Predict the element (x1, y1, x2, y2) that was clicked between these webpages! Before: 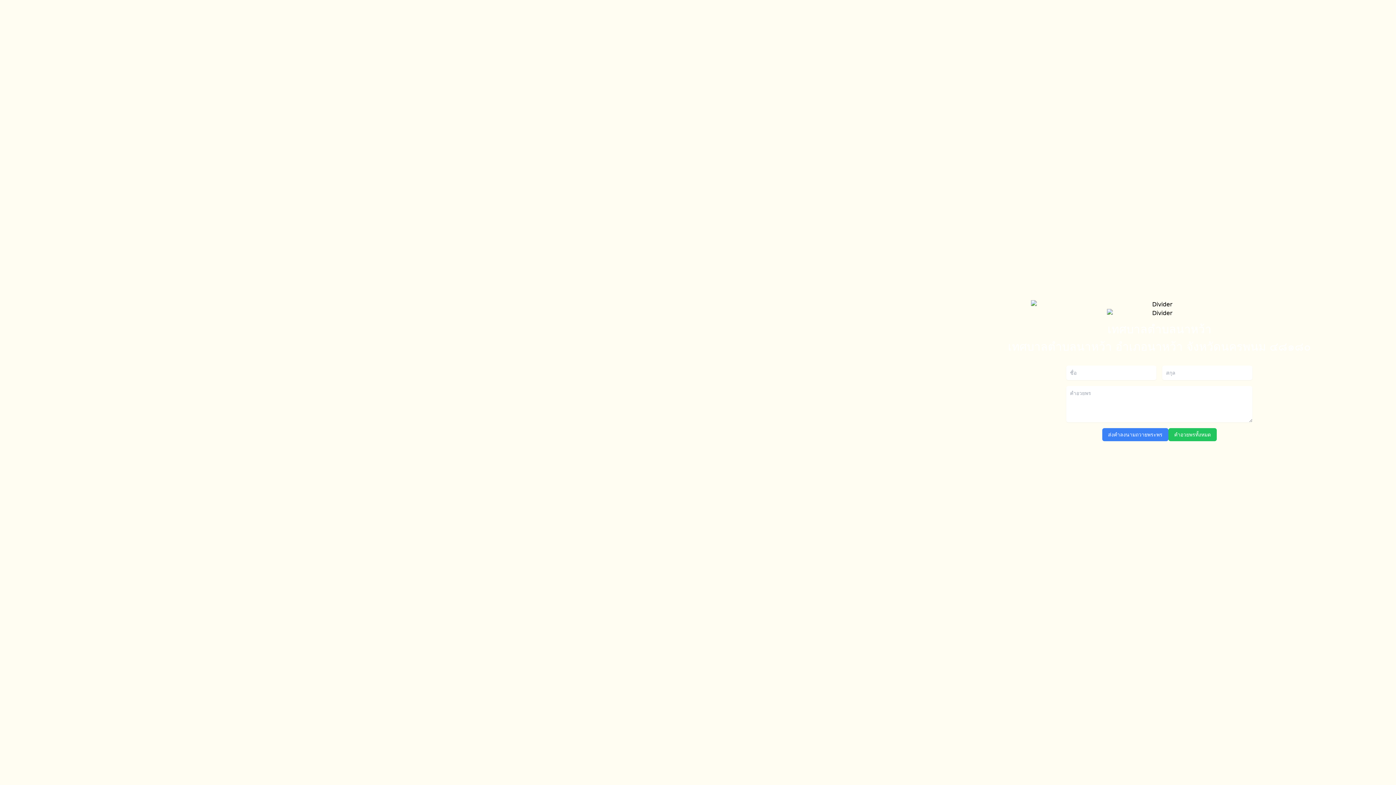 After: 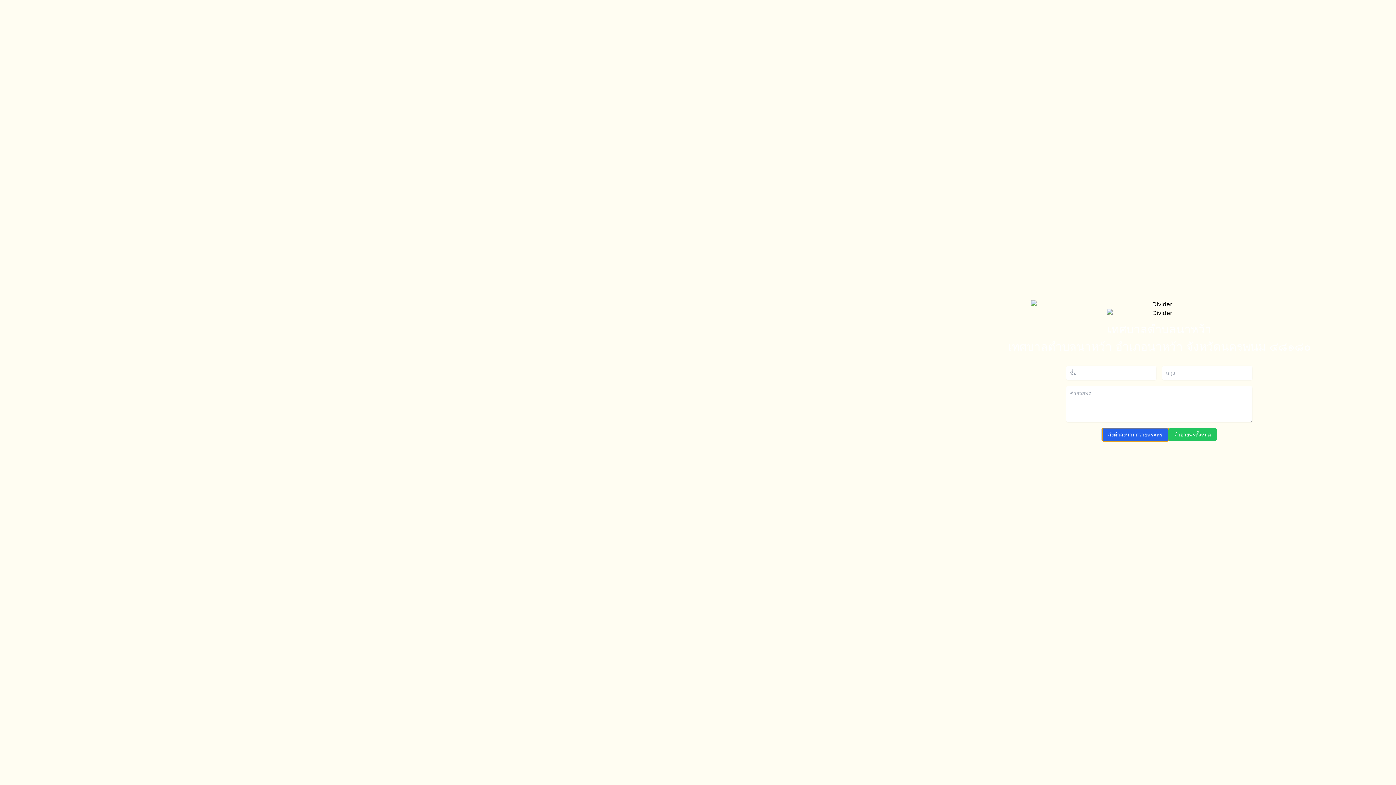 Action: label: ส่งคำลงนามถวายพระพร bbox: (1102, 428, 1168, 441)